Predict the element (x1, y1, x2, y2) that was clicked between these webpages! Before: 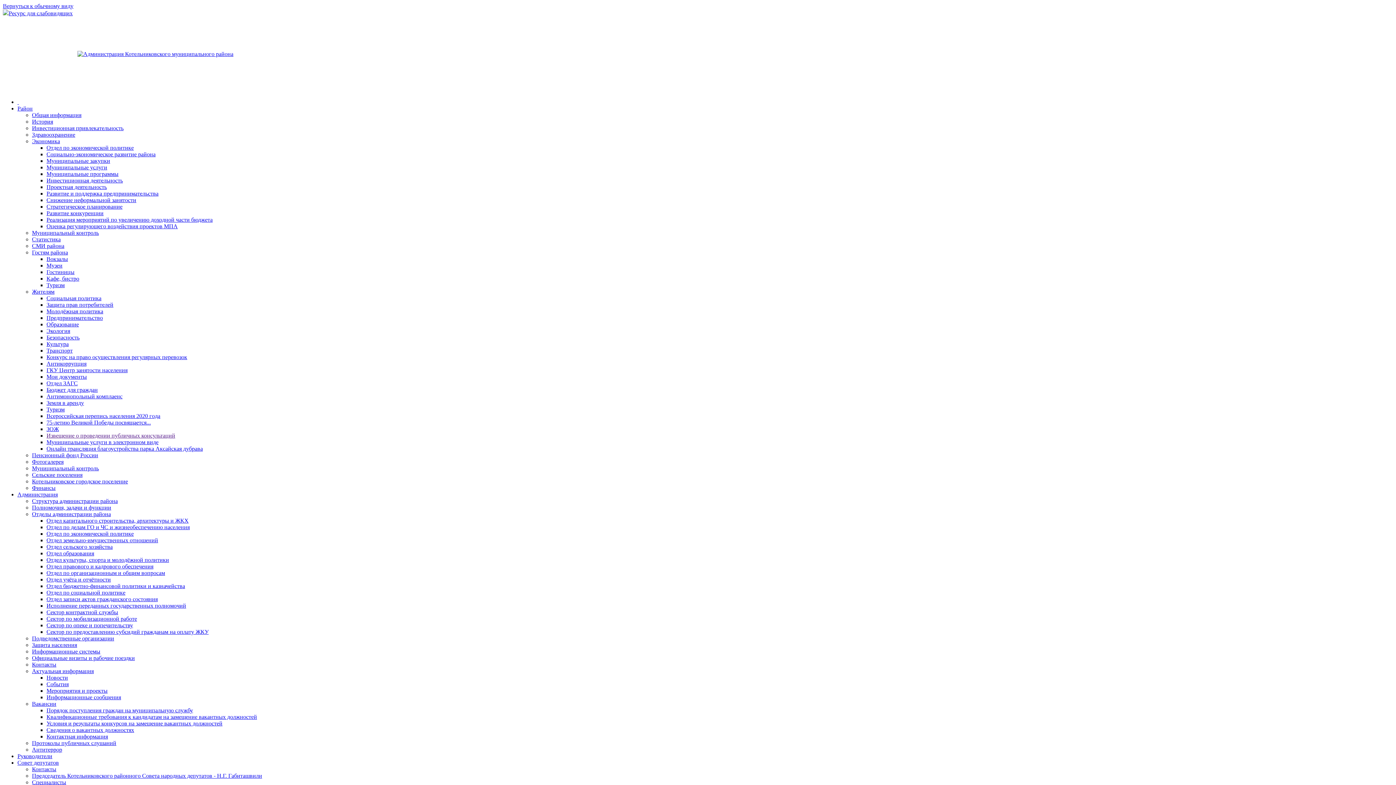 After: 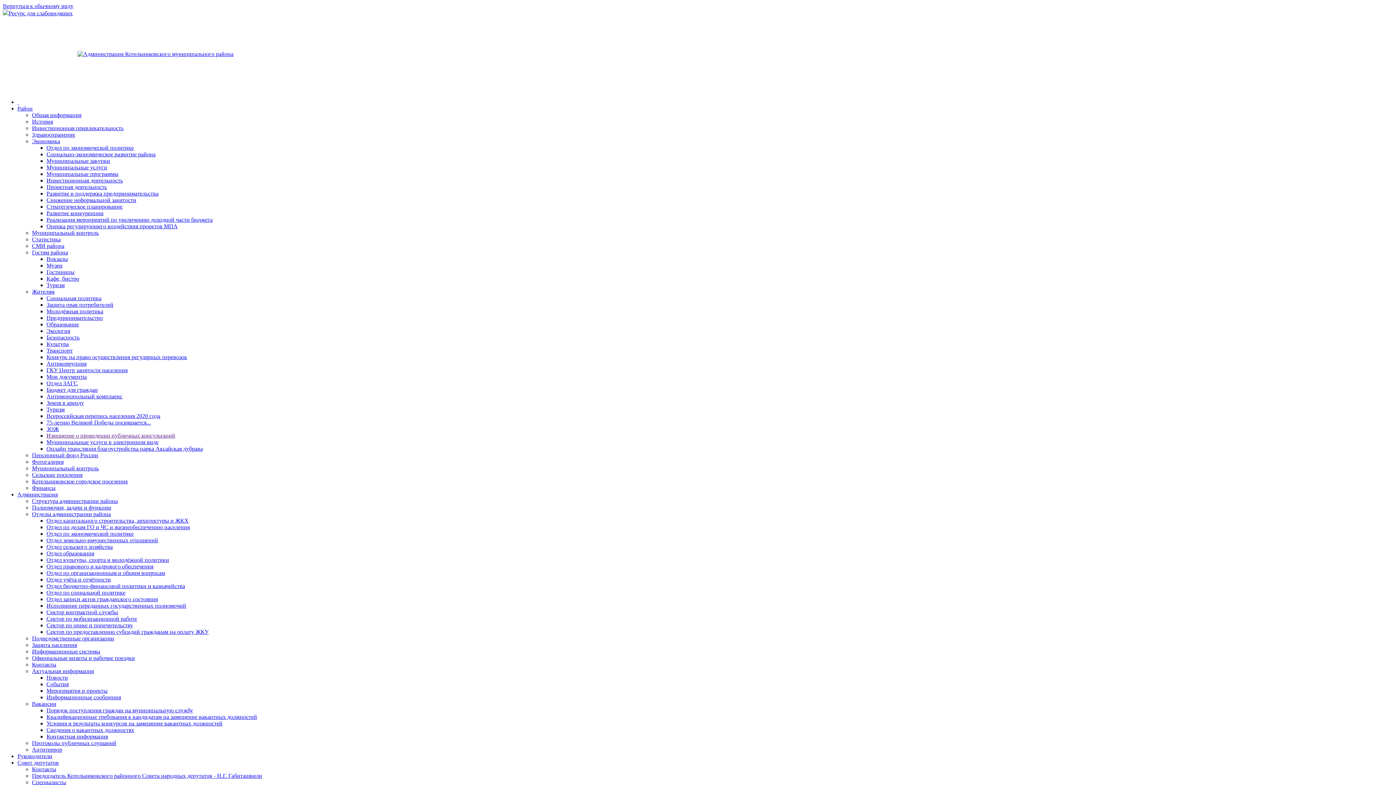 Action: bbox: (46, 328, 70, 334) label: Экология